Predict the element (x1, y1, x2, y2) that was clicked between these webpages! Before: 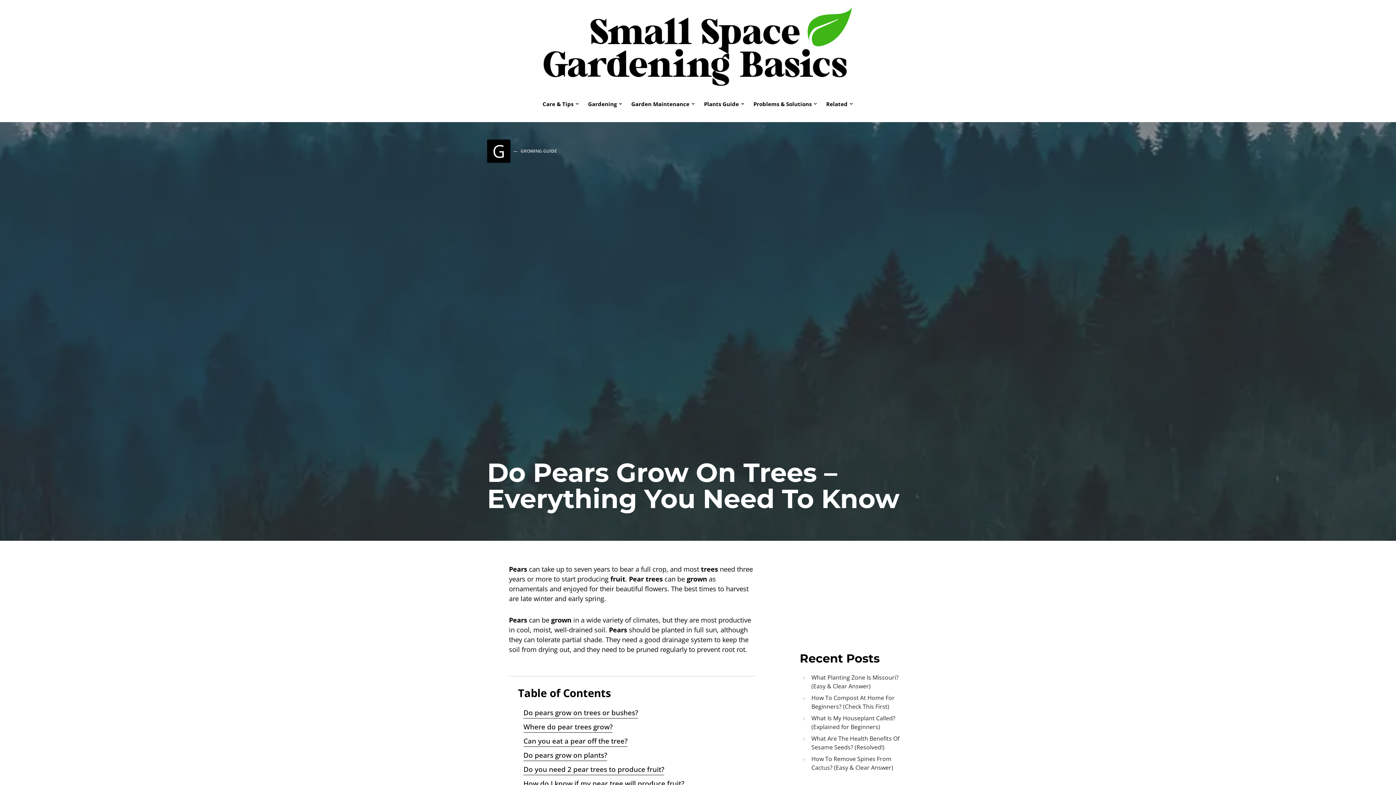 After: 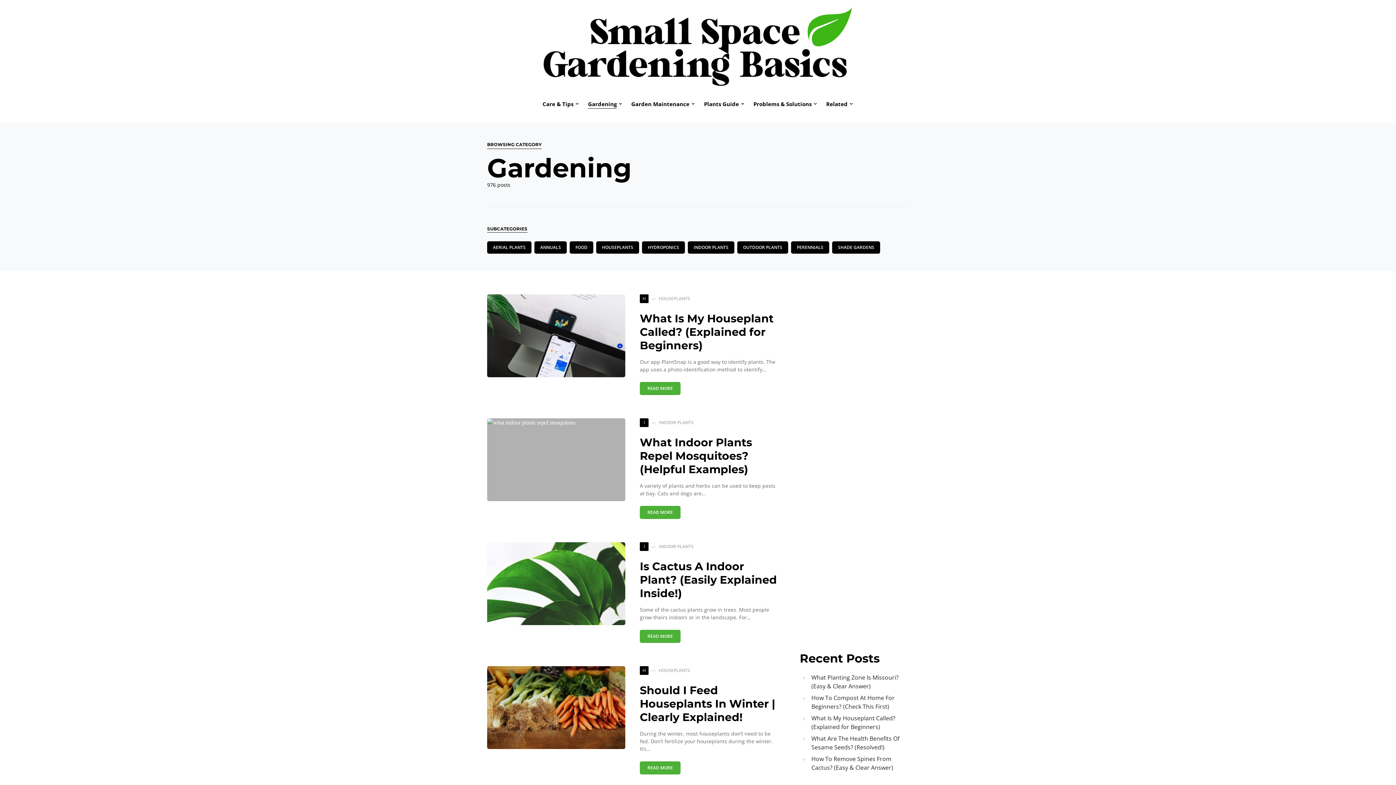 Action: bbox: (583, 85, 627, 122) label: Gardening